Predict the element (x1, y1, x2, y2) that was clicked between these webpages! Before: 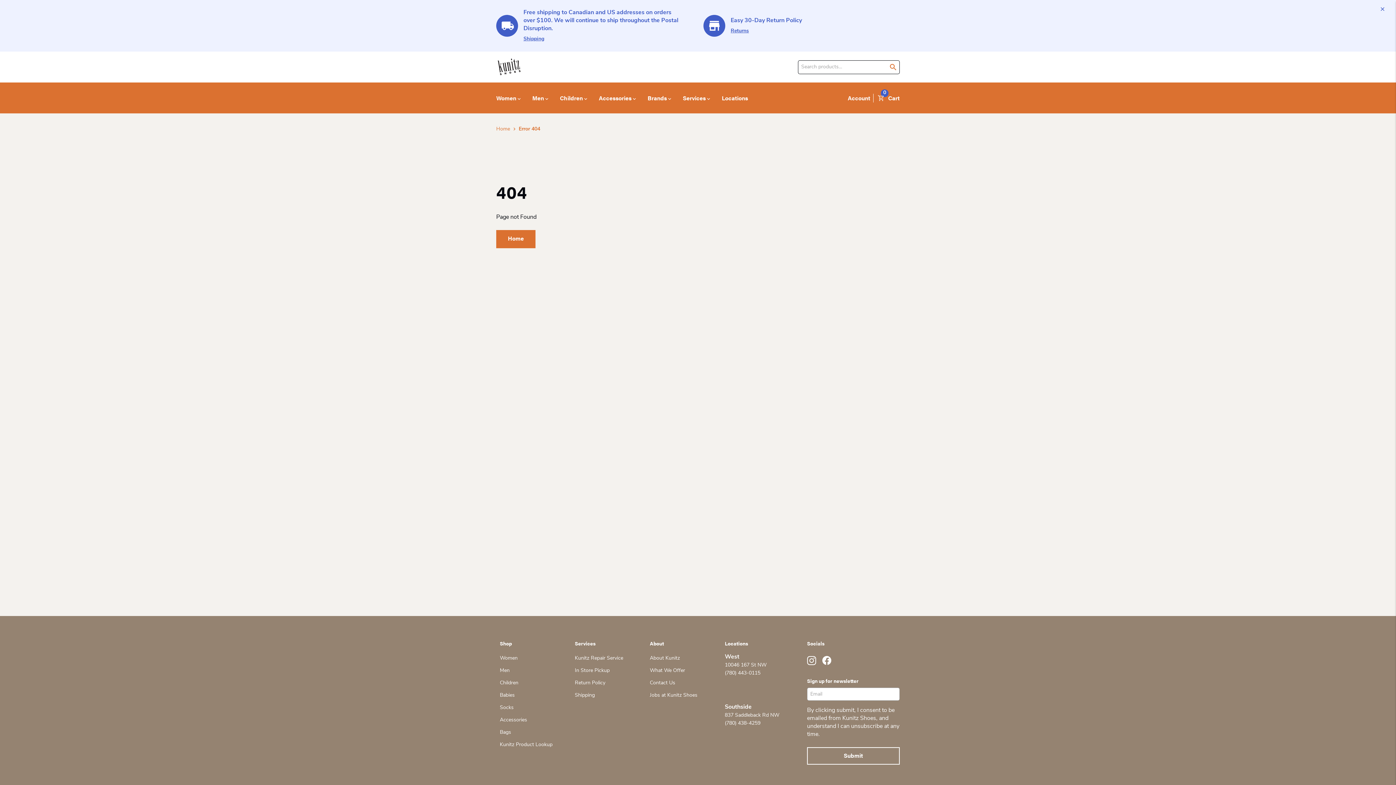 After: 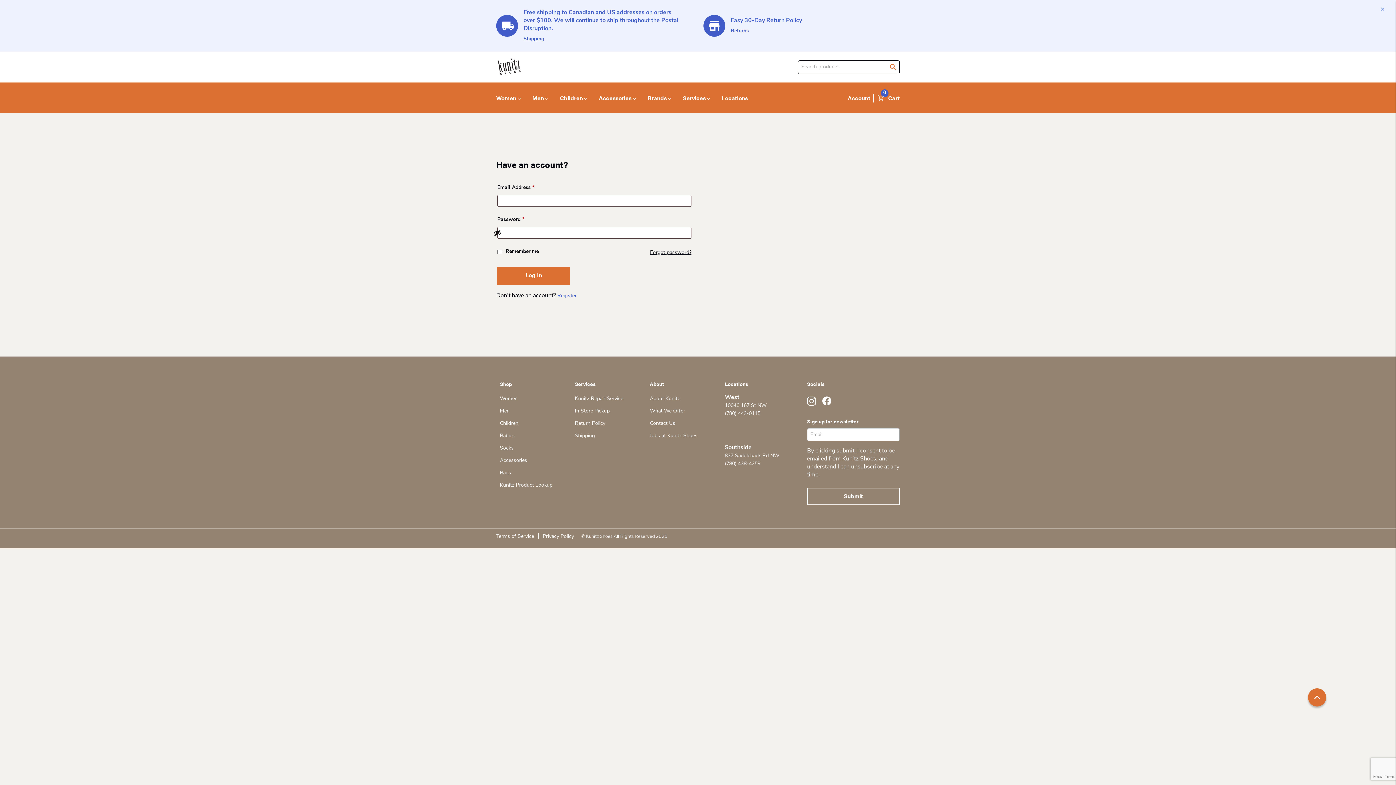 Action: label: Account bbox: (836, 93, 870, 102)